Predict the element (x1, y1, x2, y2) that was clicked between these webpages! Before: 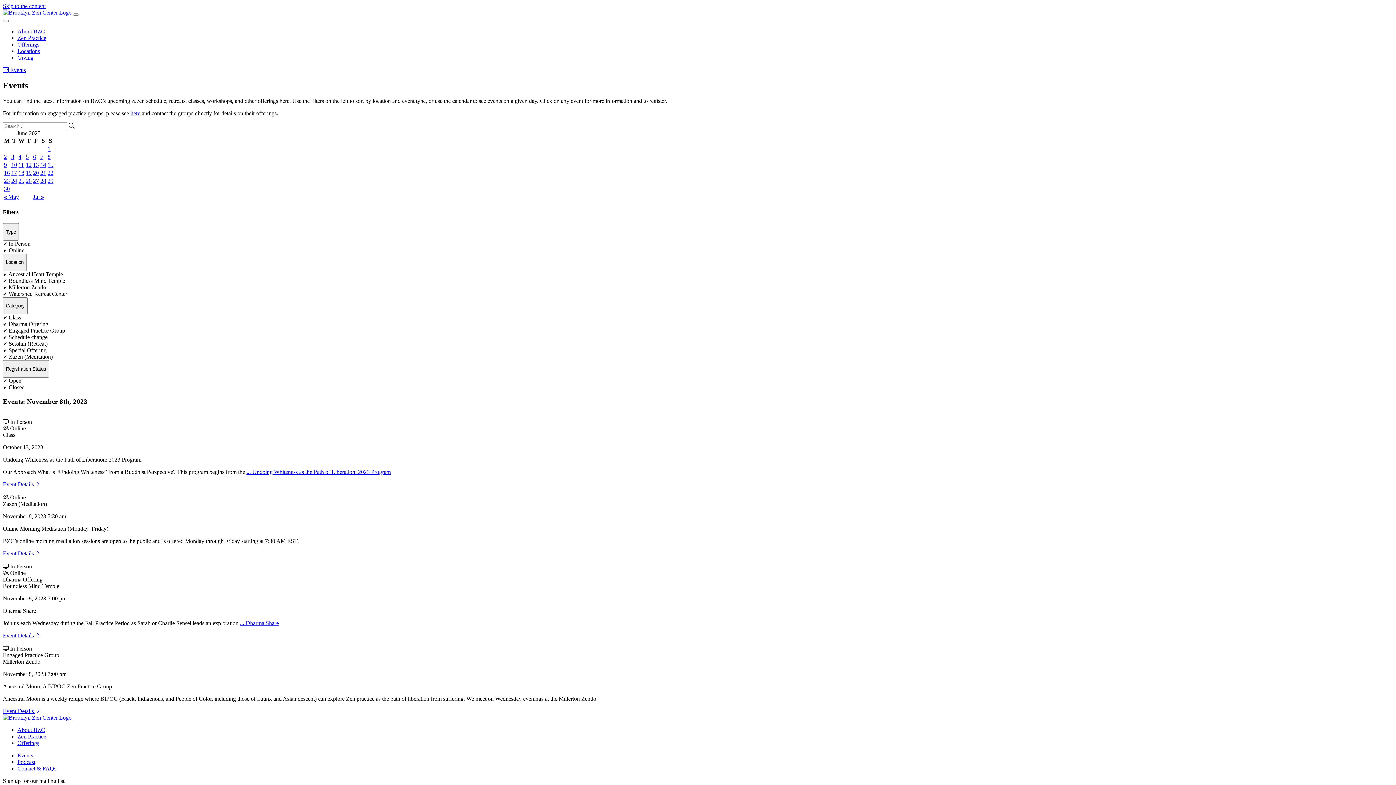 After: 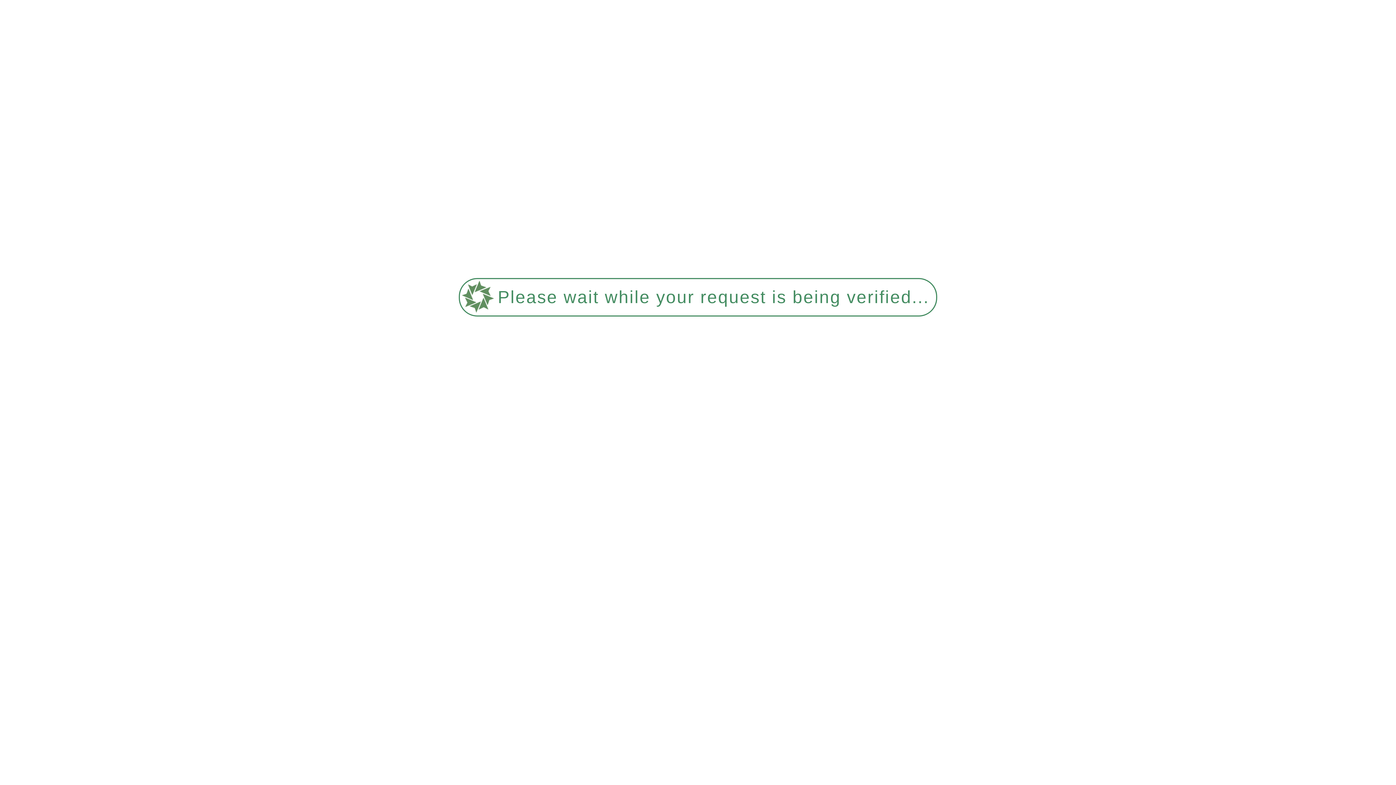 Action: label: 4 bbox: (18, 153, 21, 159)